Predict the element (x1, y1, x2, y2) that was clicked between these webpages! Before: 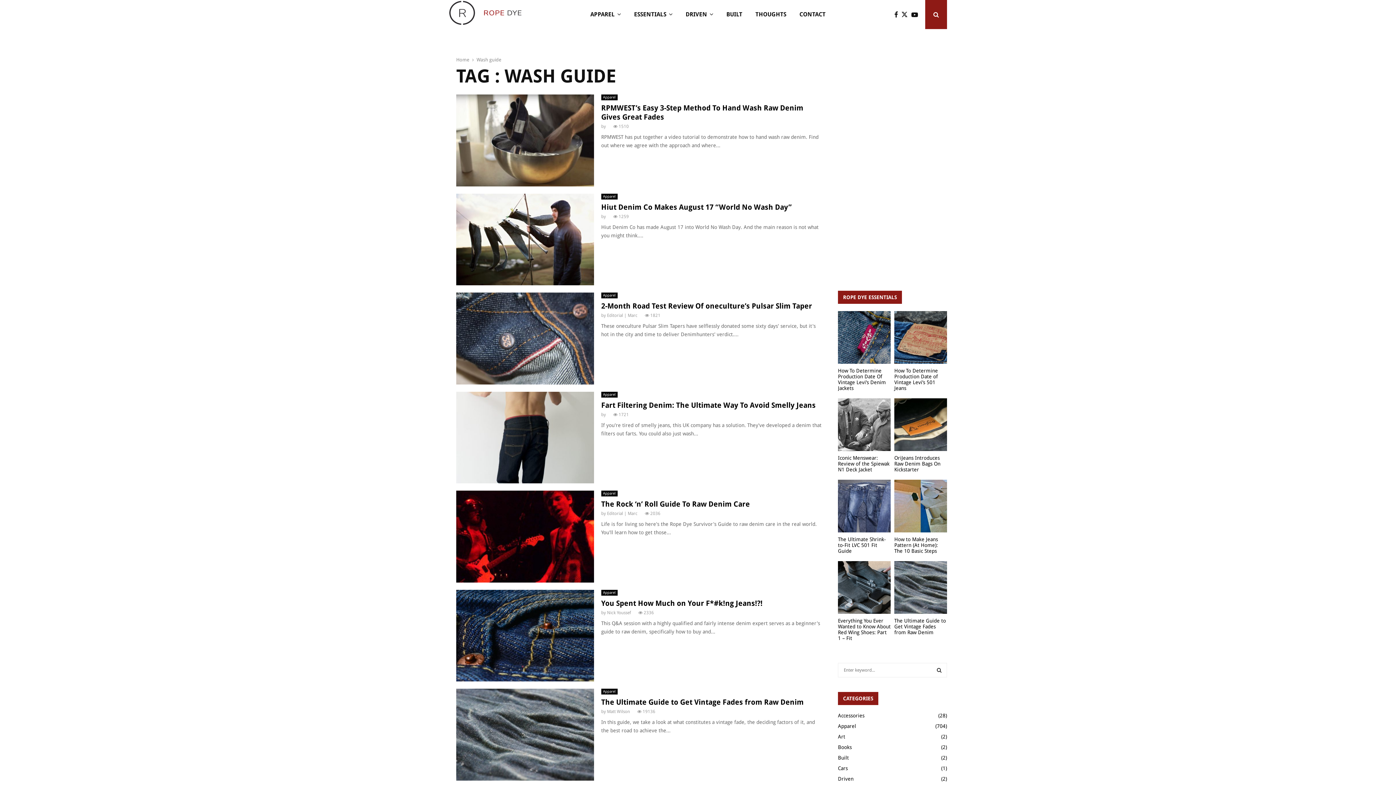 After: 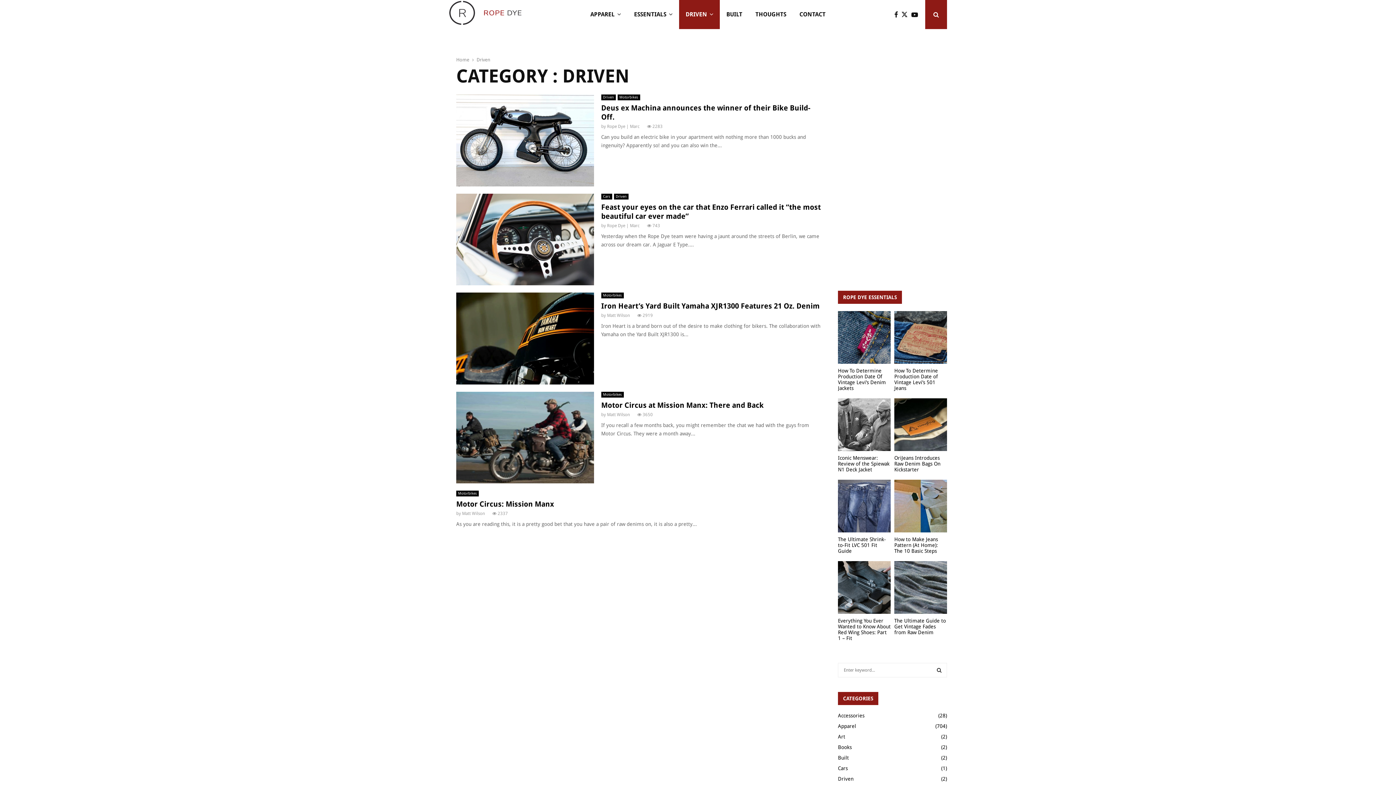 Action: bbox: (838, 776, 853, 782) label: Driven
(2)